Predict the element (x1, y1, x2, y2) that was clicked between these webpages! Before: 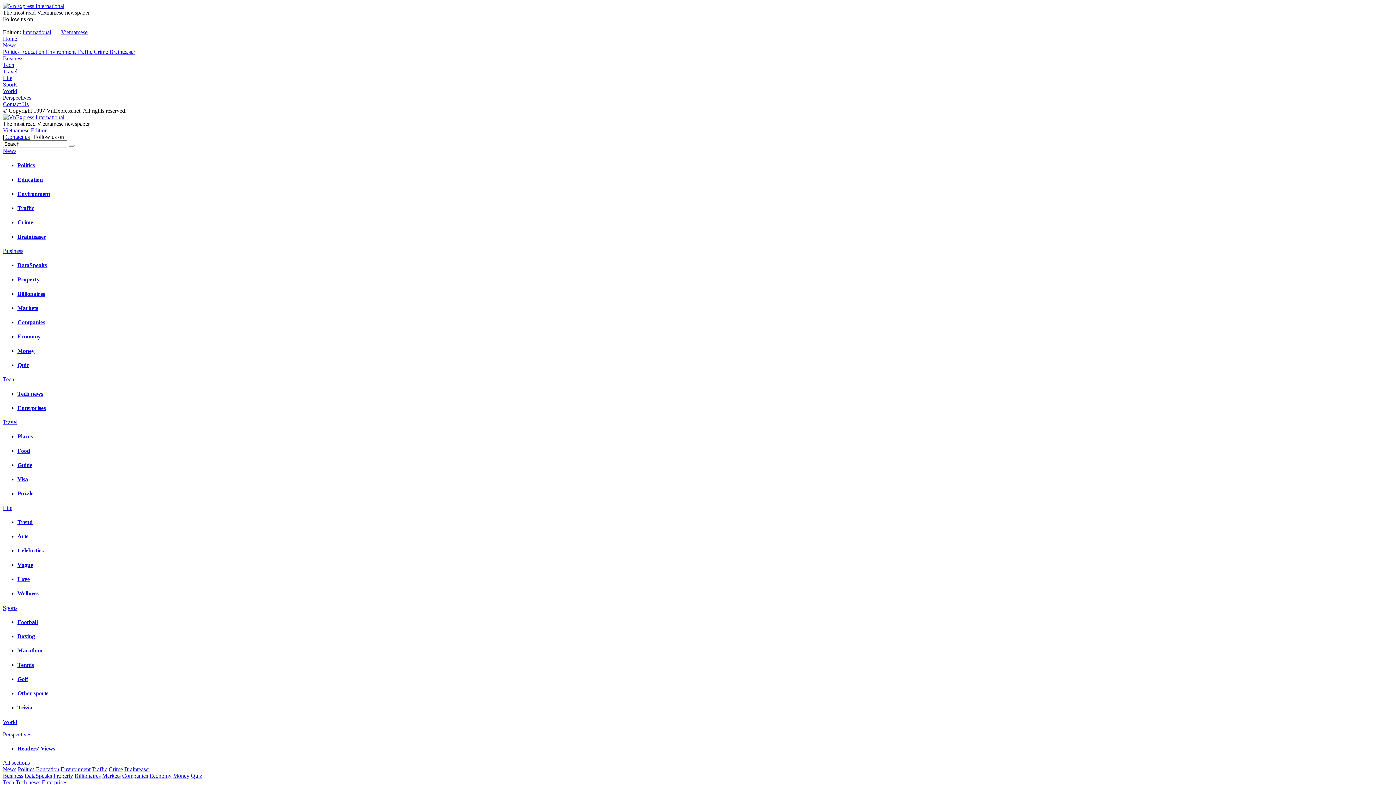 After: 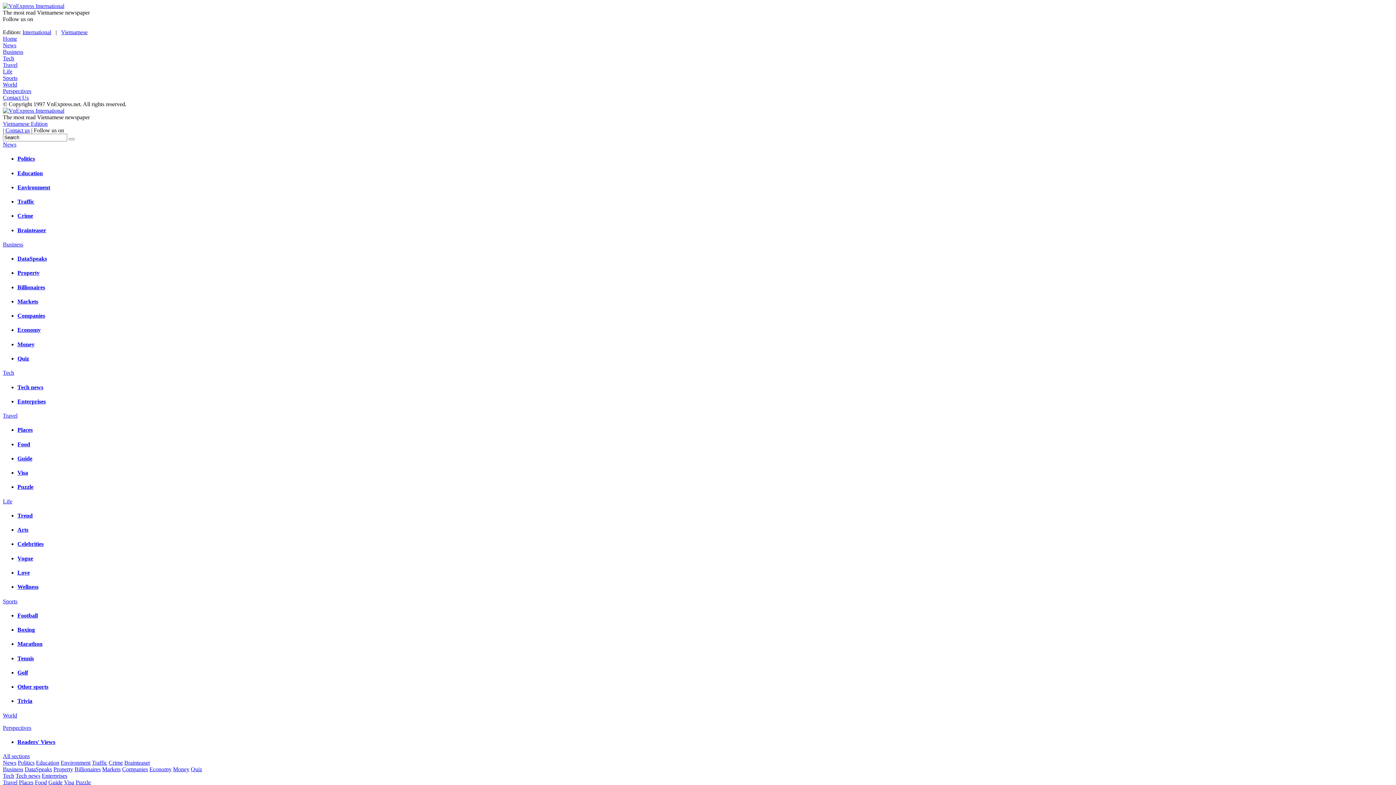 Action: bbox: (2, 719, 17, 725) label: World